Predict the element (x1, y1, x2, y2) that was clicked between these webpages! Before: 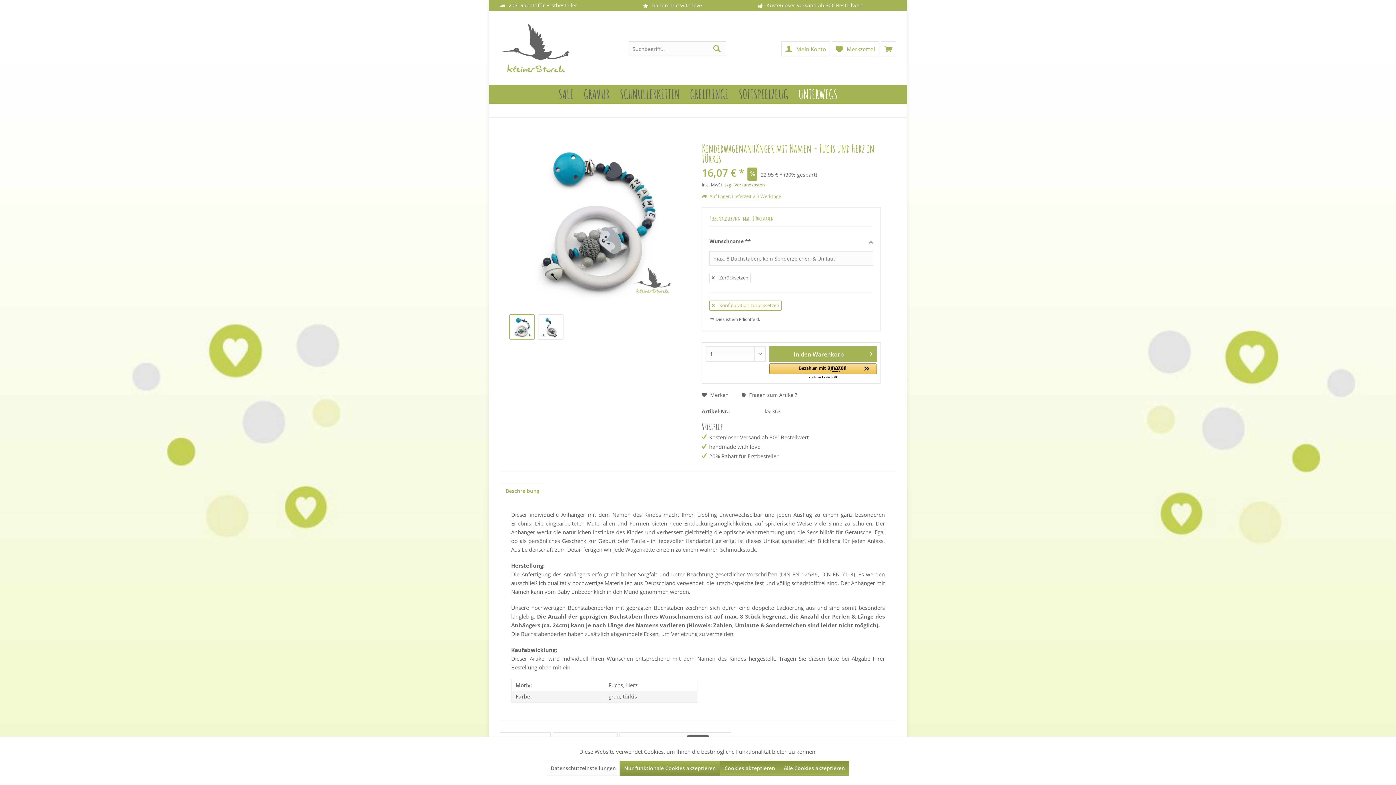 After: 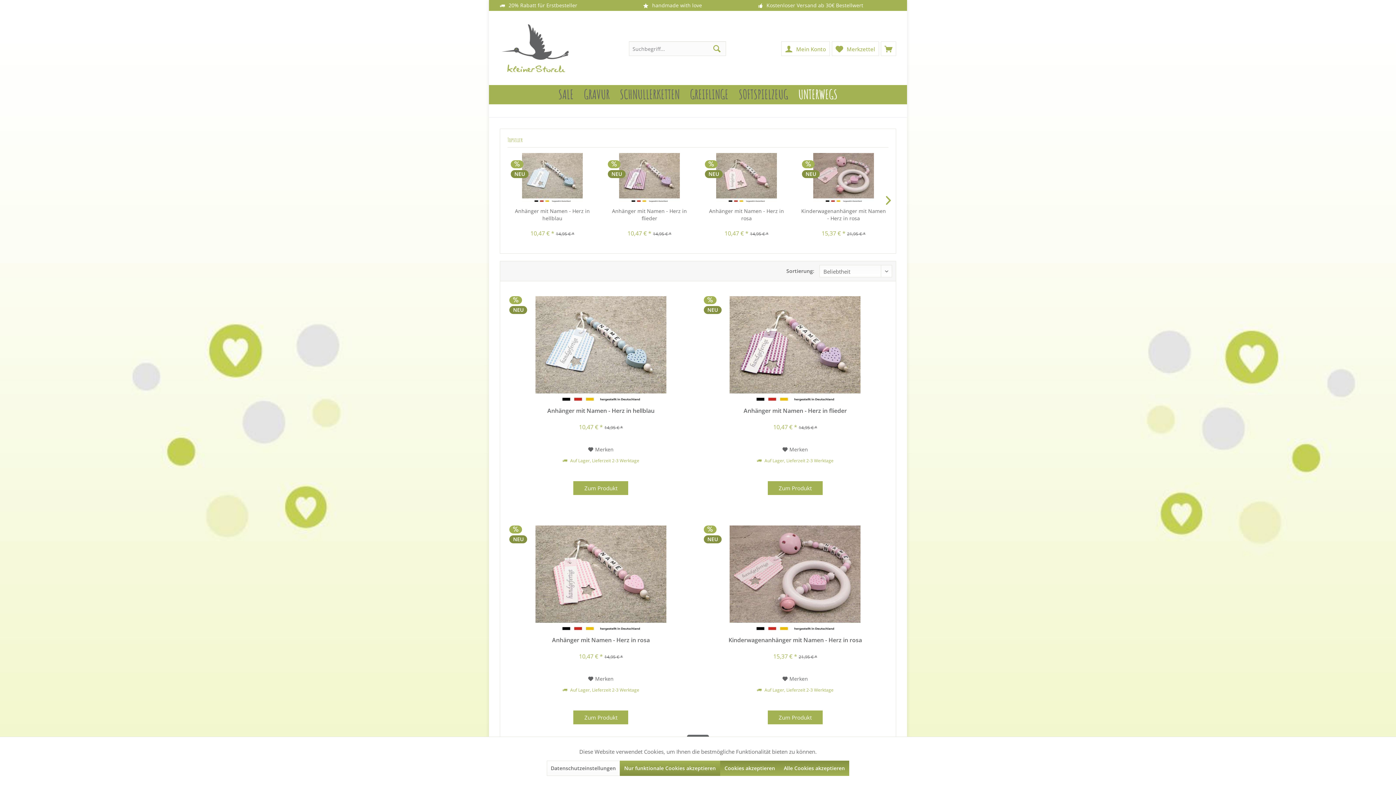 Action: label: Unterwegs bbox: (793, 85, 842, 104)